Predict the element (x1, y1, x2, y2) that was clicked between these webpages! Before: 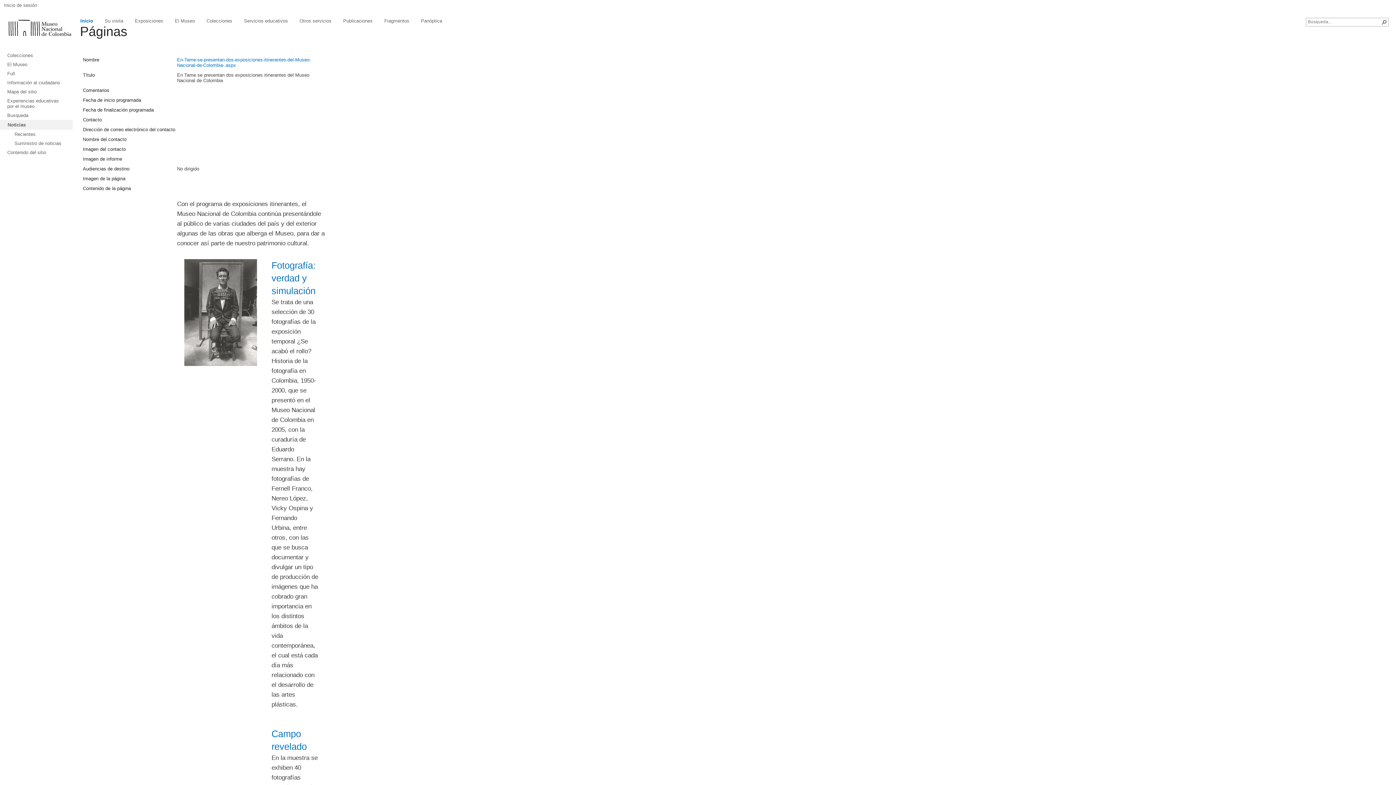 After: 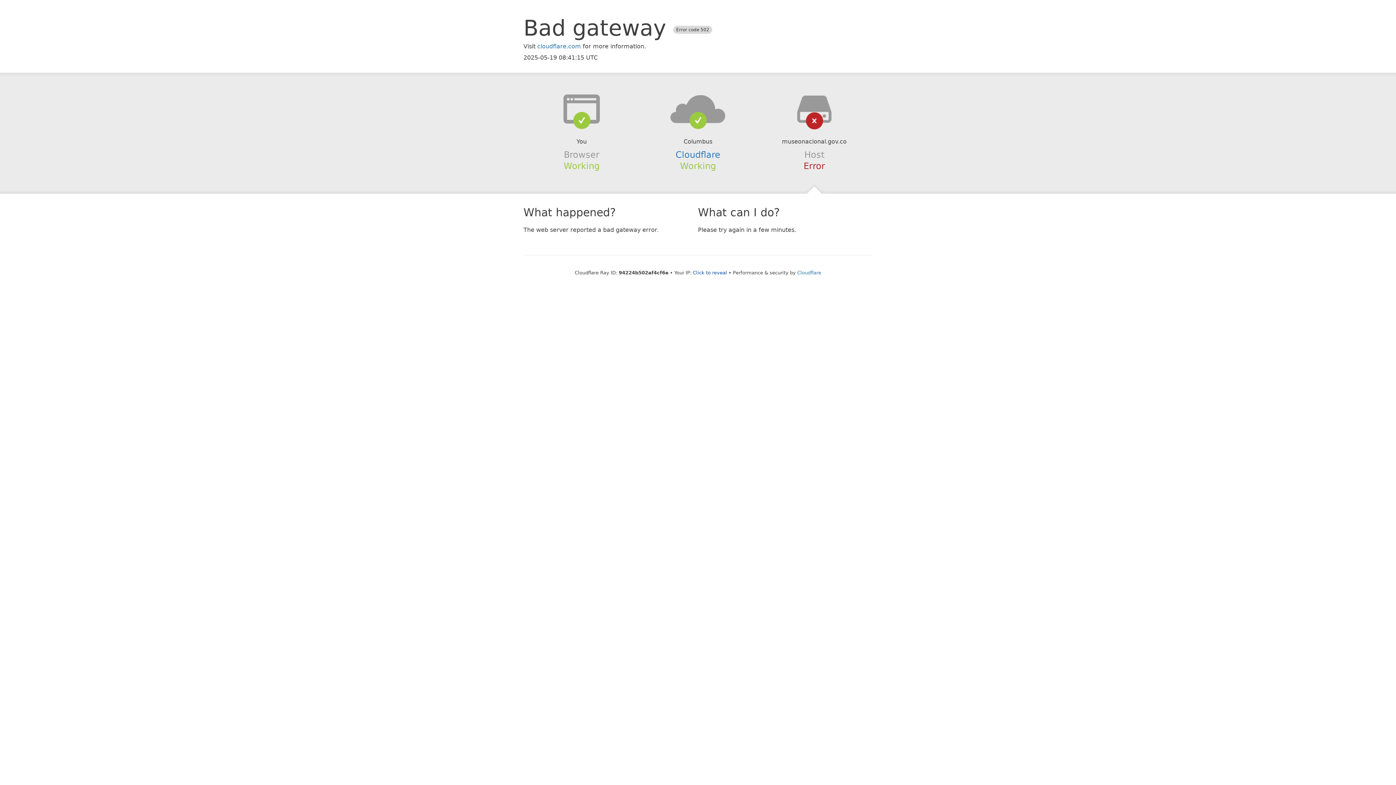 Action: label: Exposiciones bbox: (134, 17, 163, 24)